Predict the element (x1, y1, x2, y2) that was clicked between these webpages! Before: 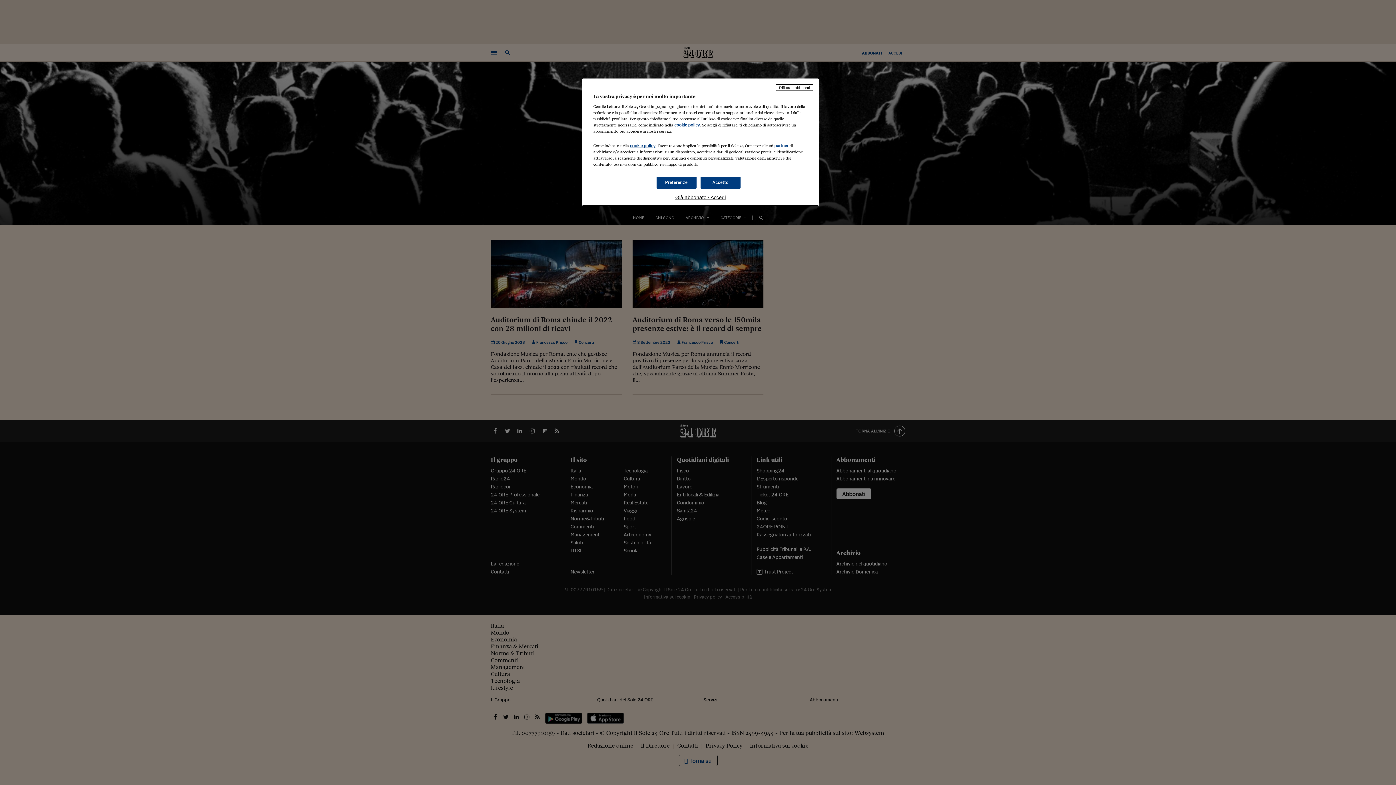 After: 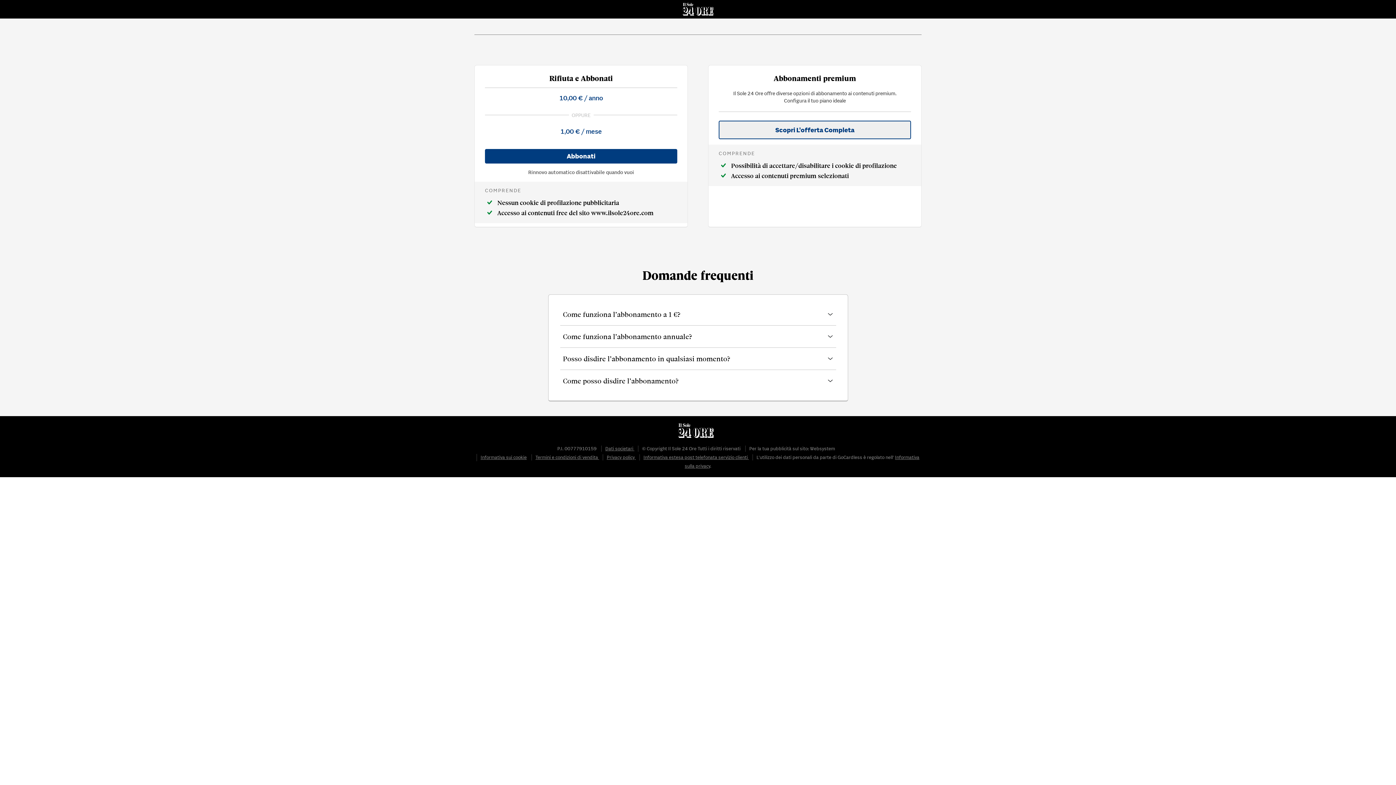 Action: label: Rifiuta e abbonati bbox: (776, 84, 813, 90)